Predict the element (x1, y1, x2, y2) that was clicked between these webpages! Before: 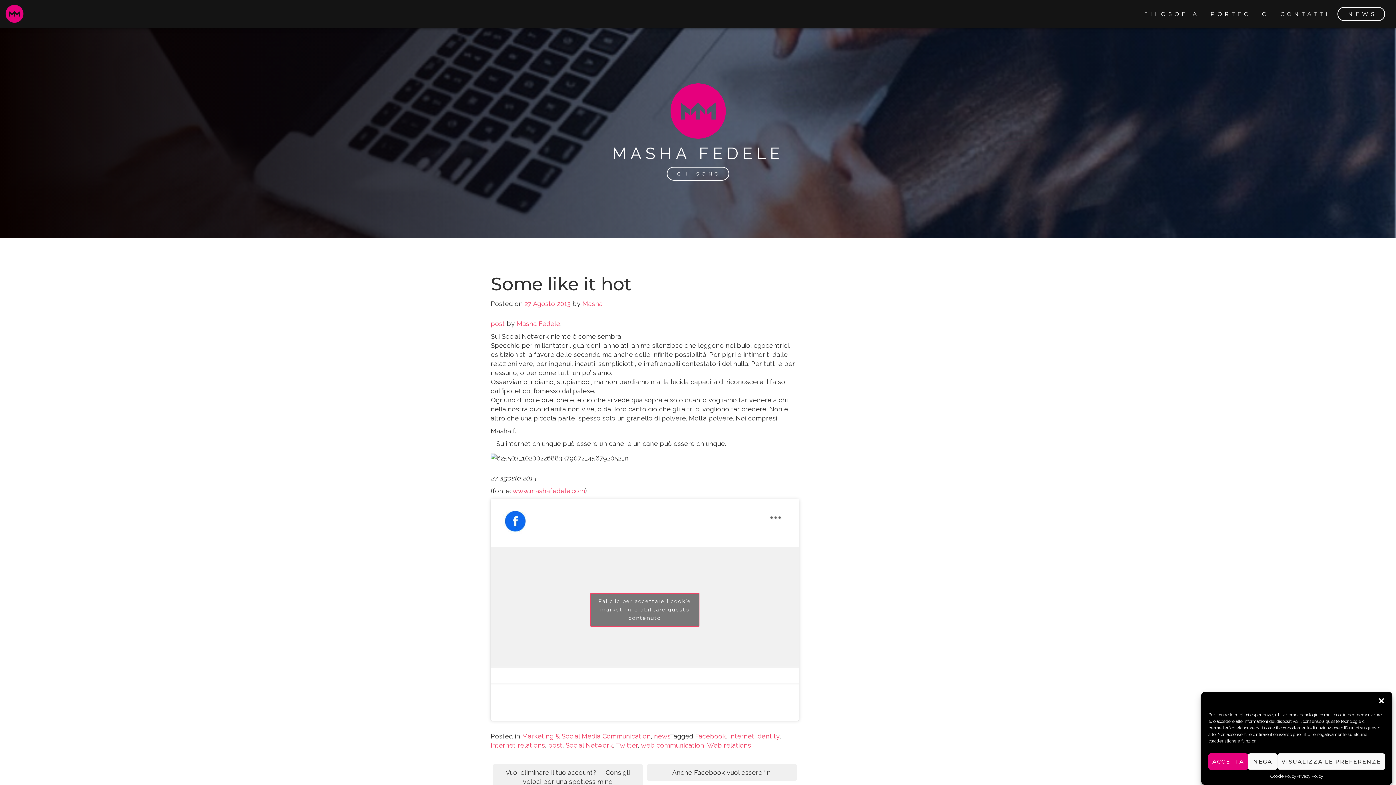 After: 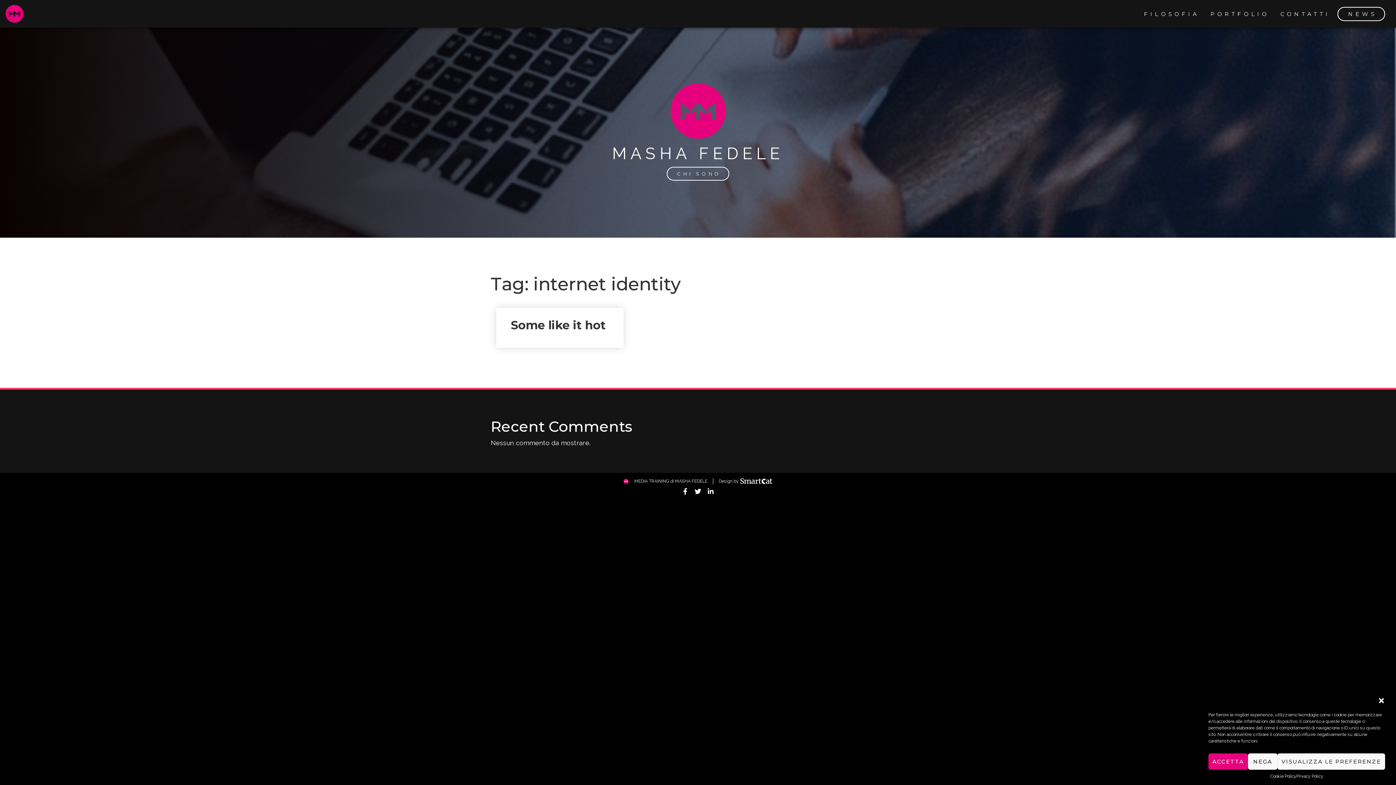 Action: label: internet identity bbox: (729, 732, 779, 740)